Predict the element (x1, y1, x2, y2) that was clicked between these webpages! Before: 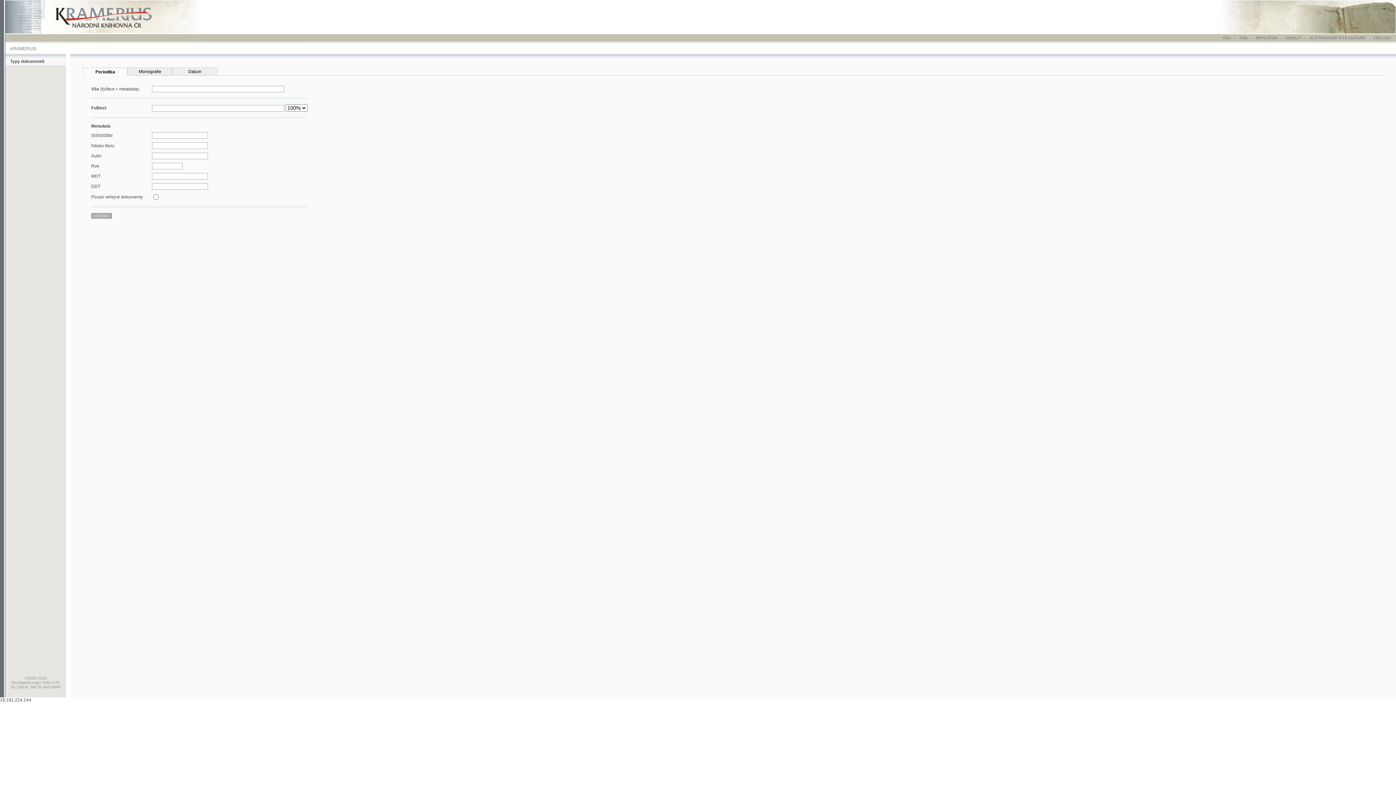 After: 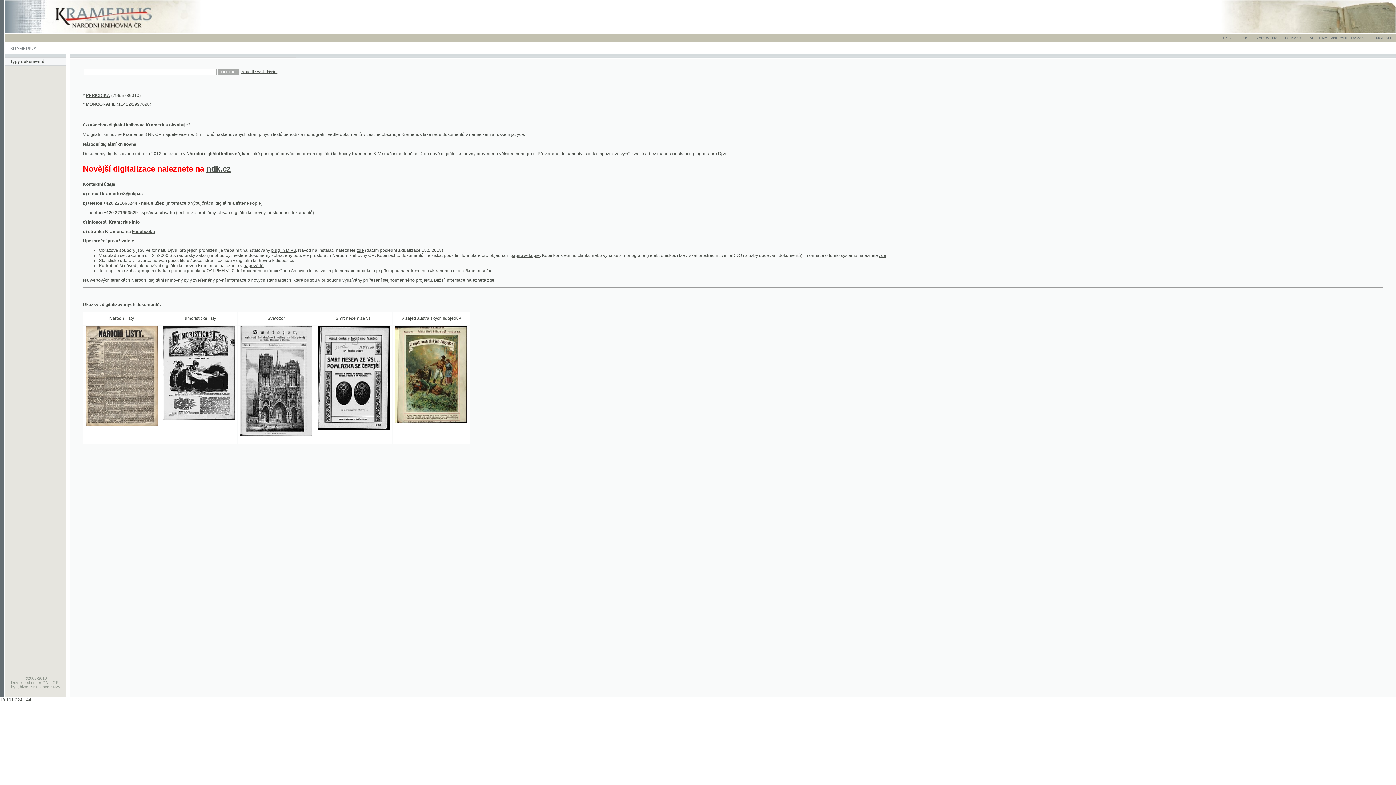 Action: bbox: (4, 26, 198, 31)